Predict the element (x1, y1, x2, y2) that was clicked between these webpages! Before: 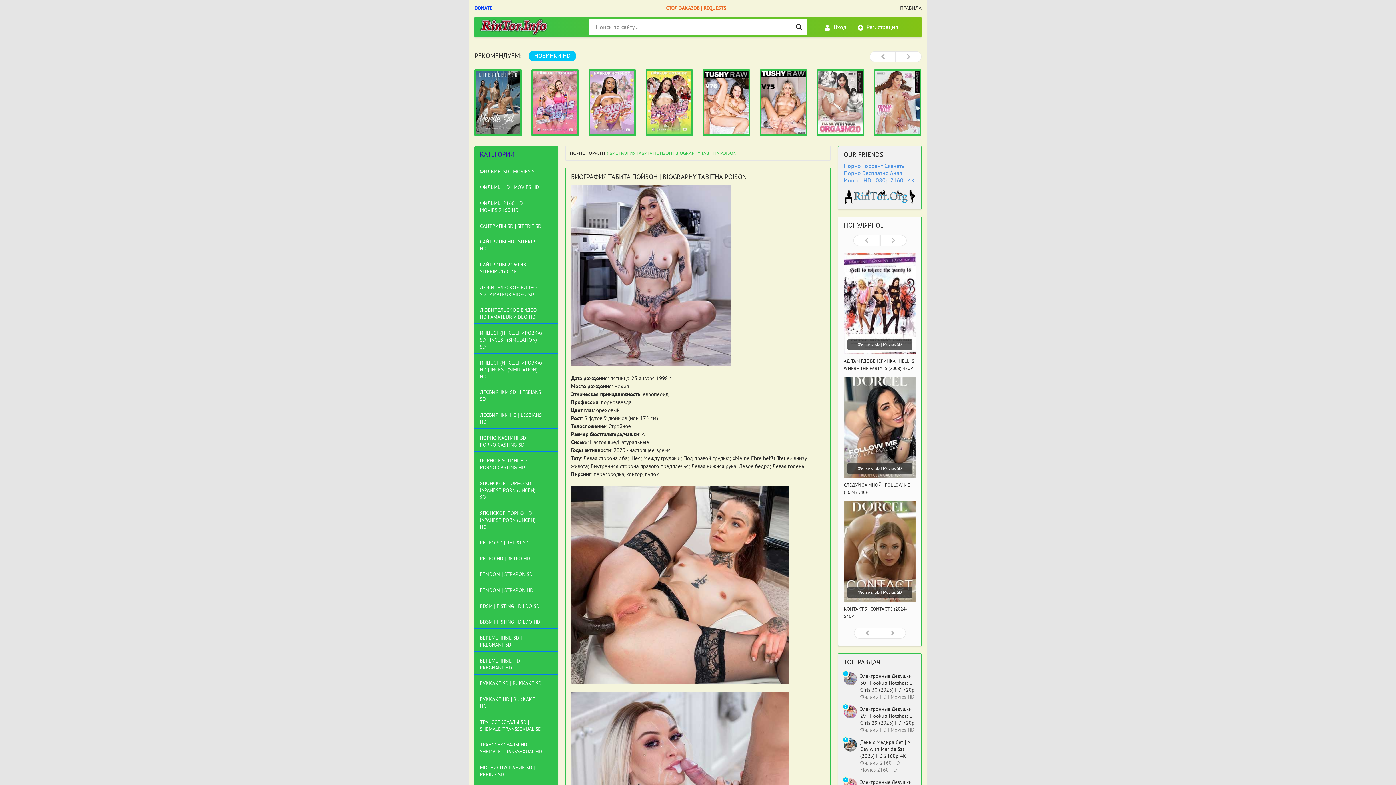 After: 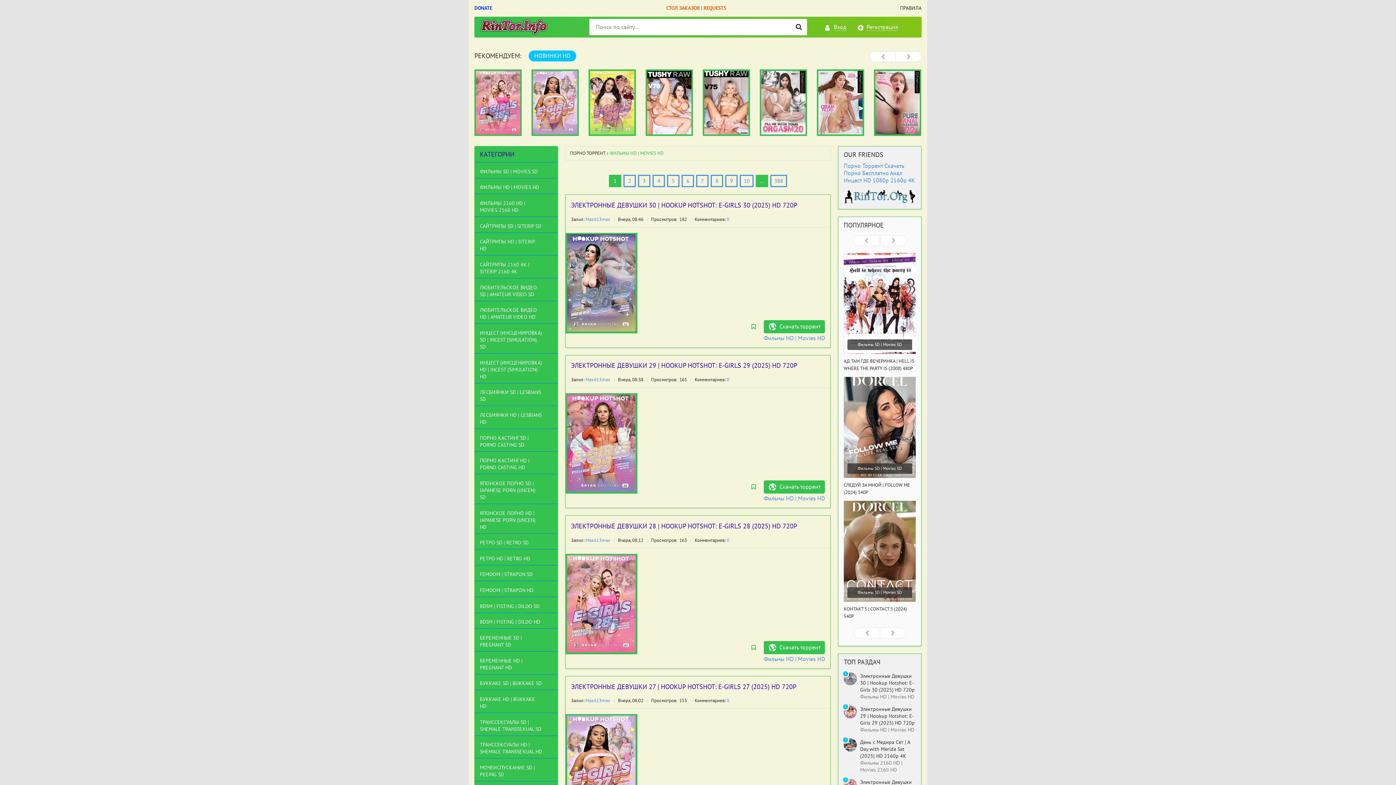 Action: bbox: (474, 181, 558, 194) label: ФИЛЬМЫ HD | MOVIES HD